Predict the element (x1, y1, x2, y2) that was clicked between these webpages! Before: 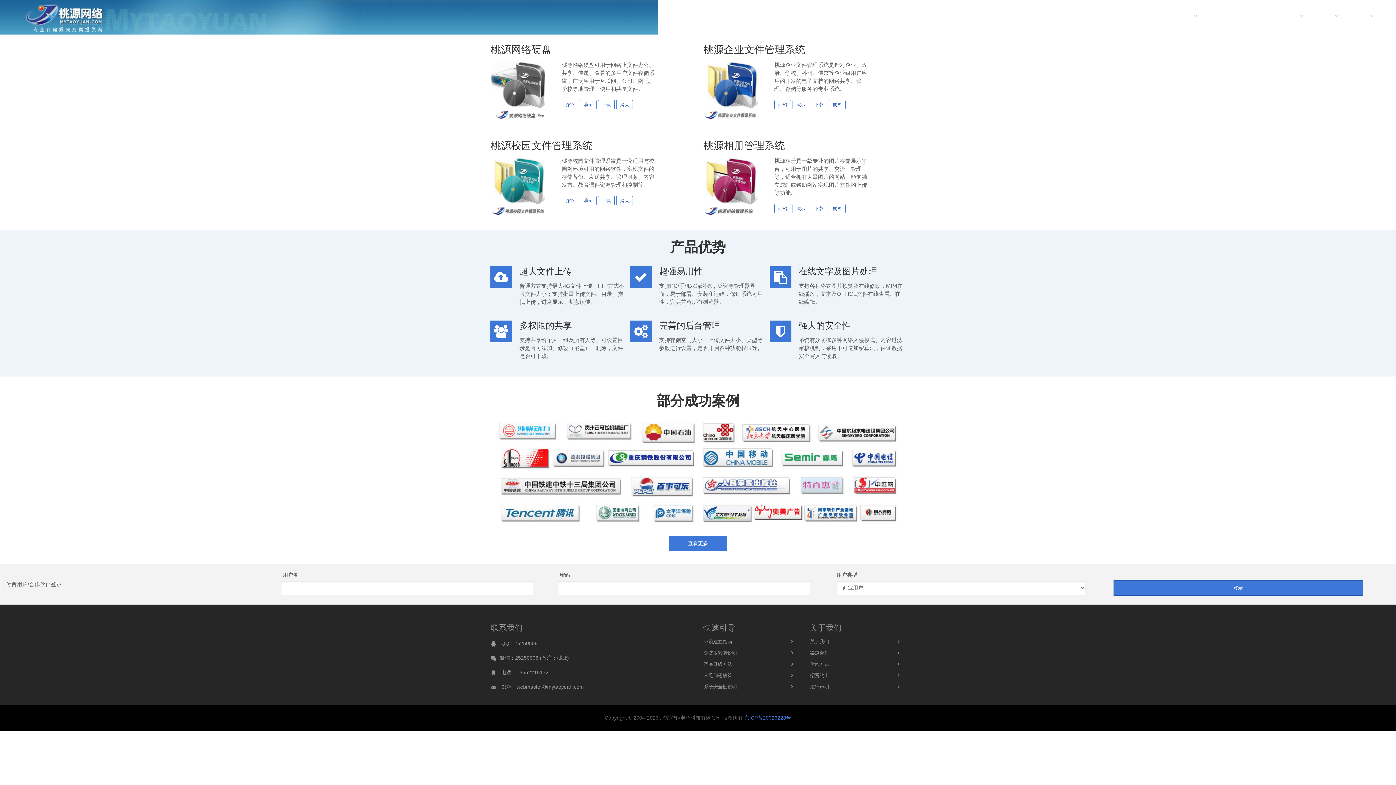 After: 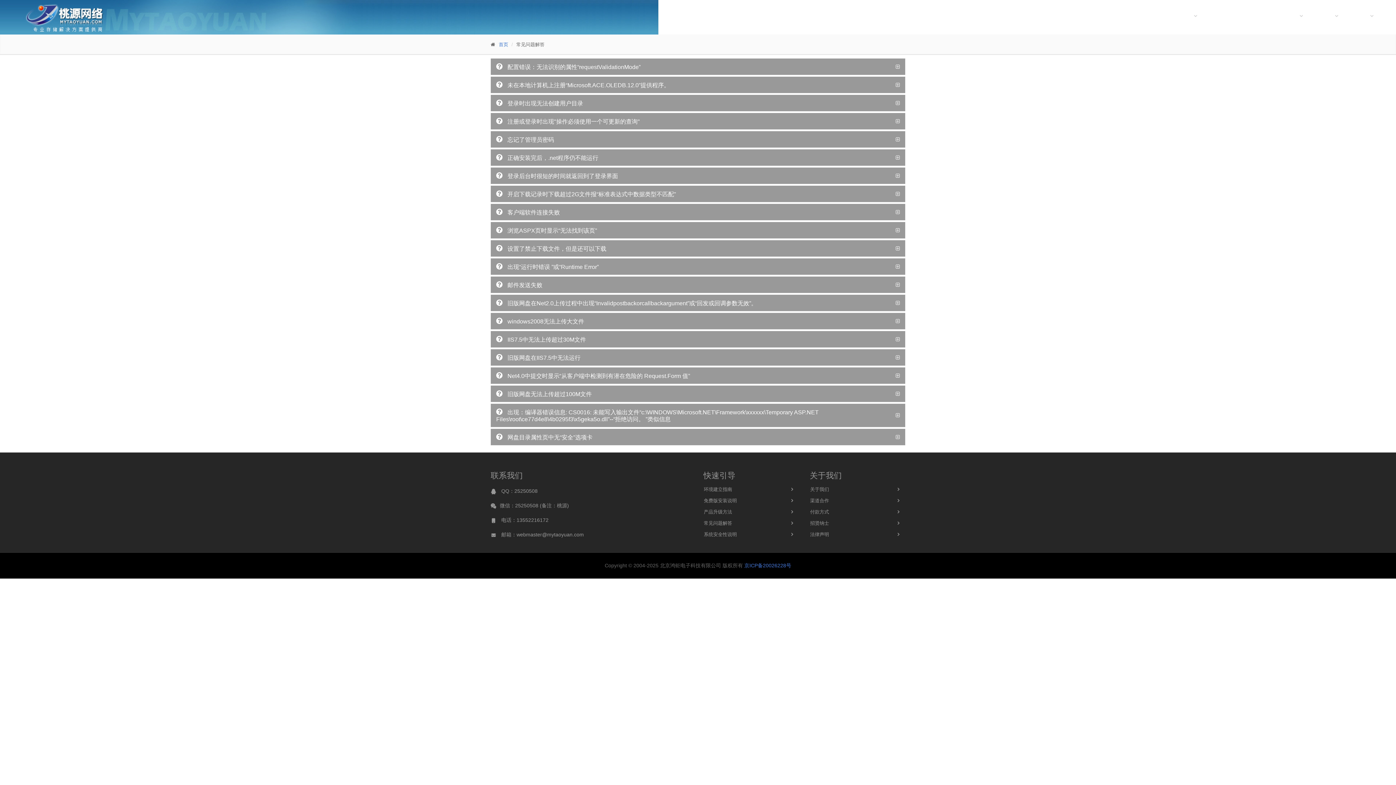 Action: bbox: (703, 670, 799, 681) label: 常见问题解答